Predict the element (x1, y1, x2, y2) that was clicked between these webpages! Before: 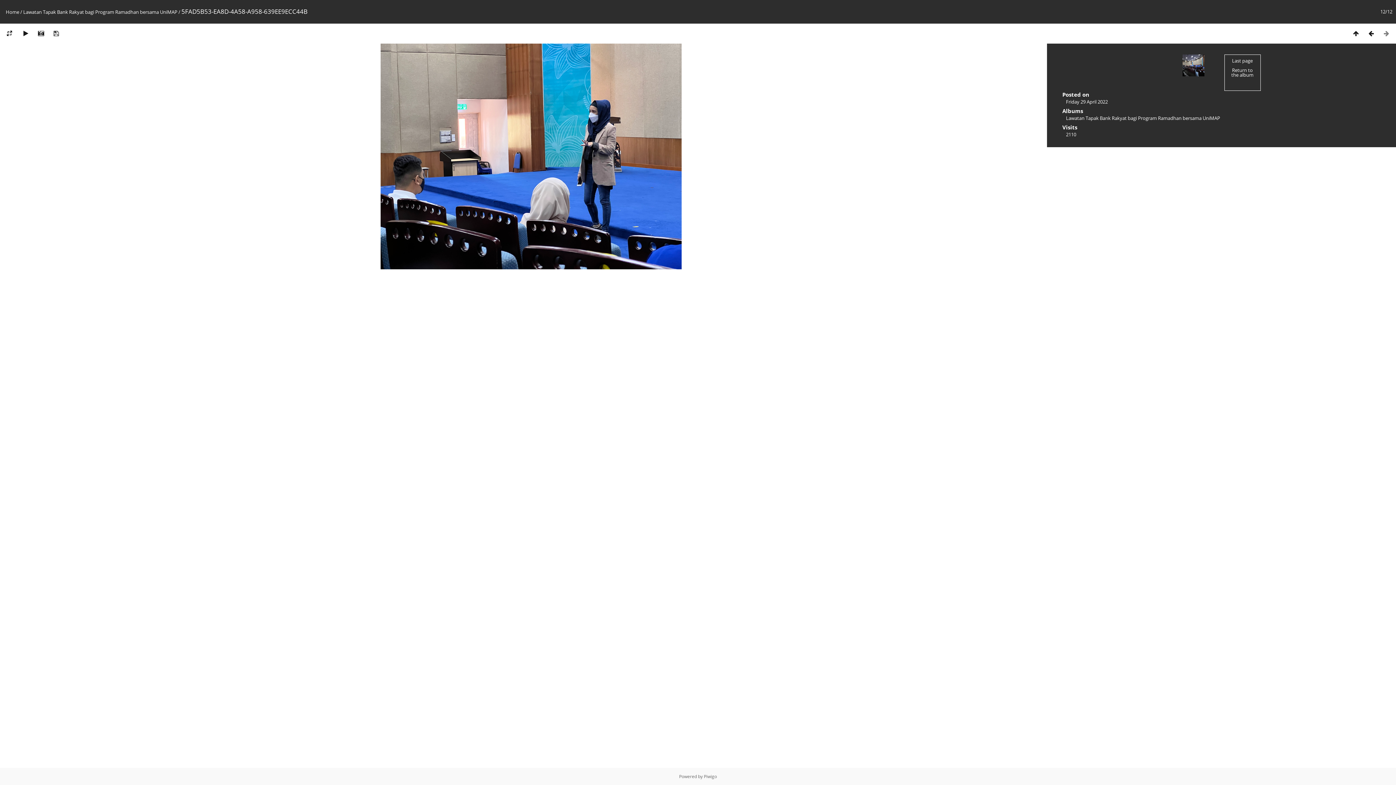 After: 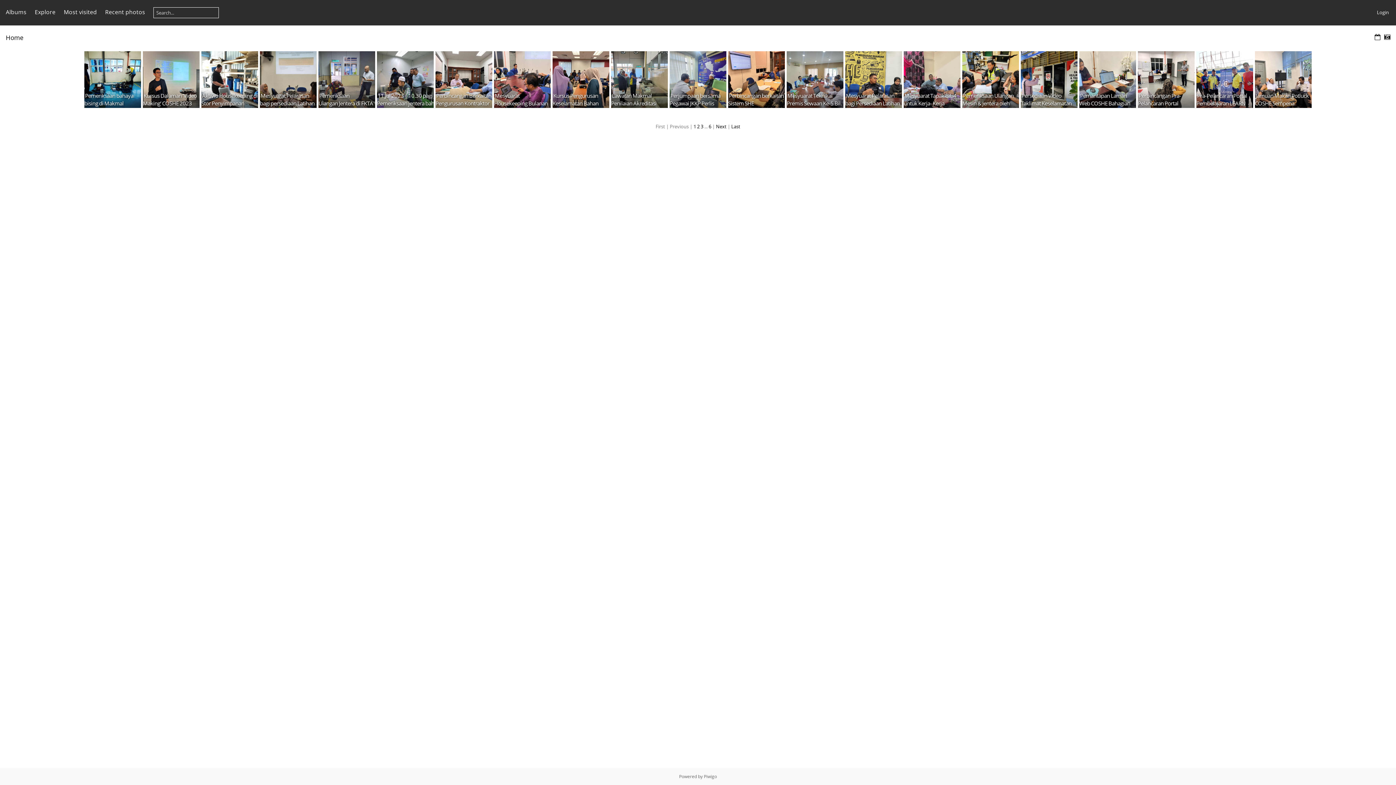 Action: bbox: (5, 8, 19, 15) label: Home